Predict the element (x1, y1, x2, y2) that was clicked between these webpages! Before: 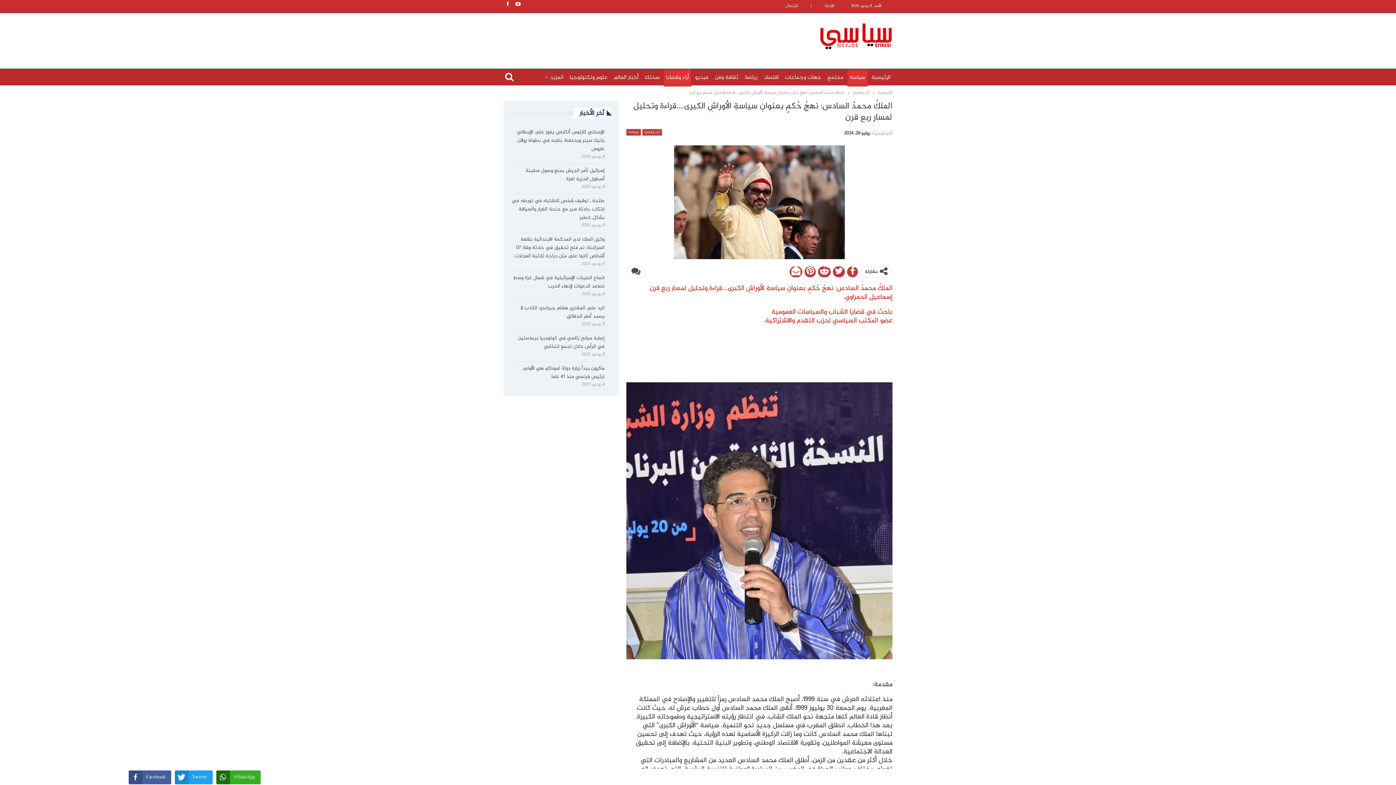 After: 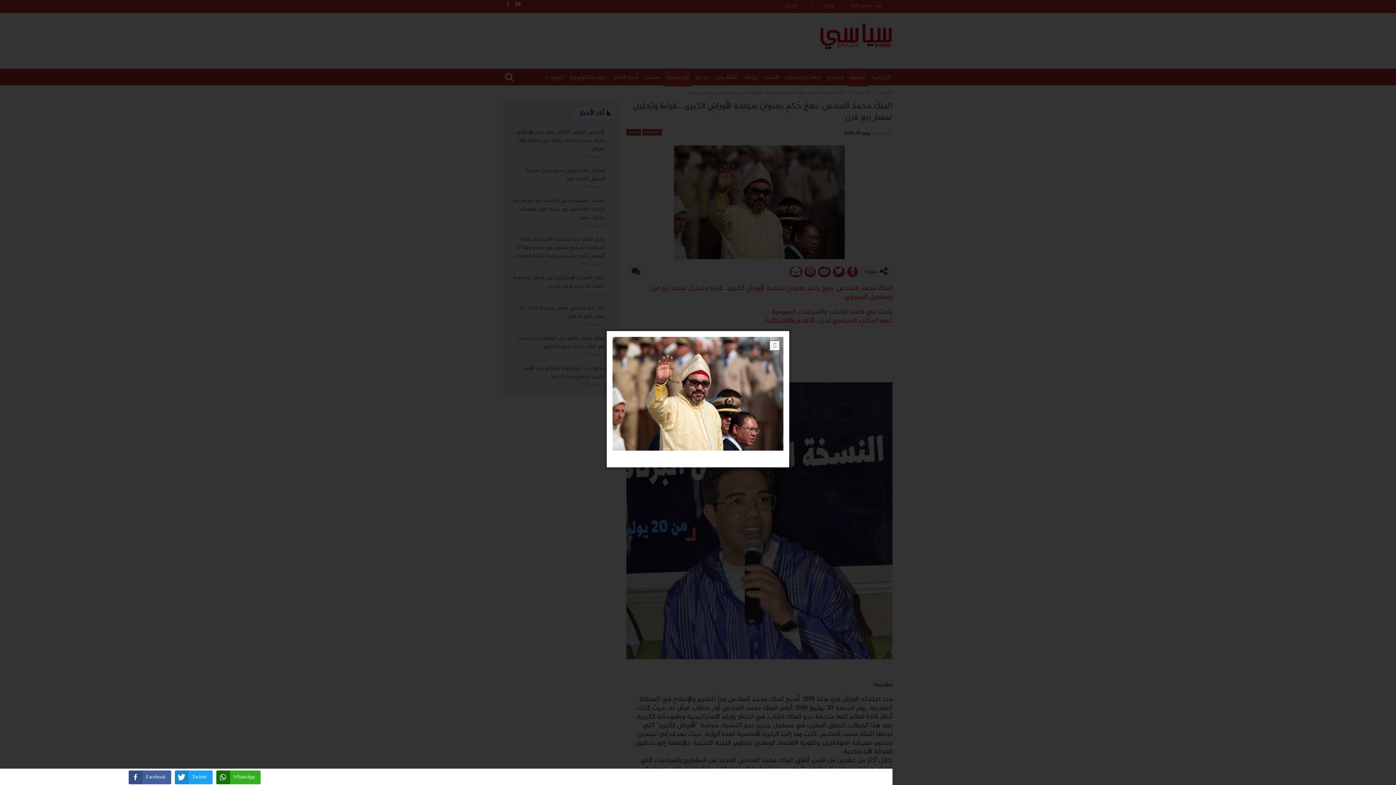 Action: bbox: (674, 198, 845, 206)